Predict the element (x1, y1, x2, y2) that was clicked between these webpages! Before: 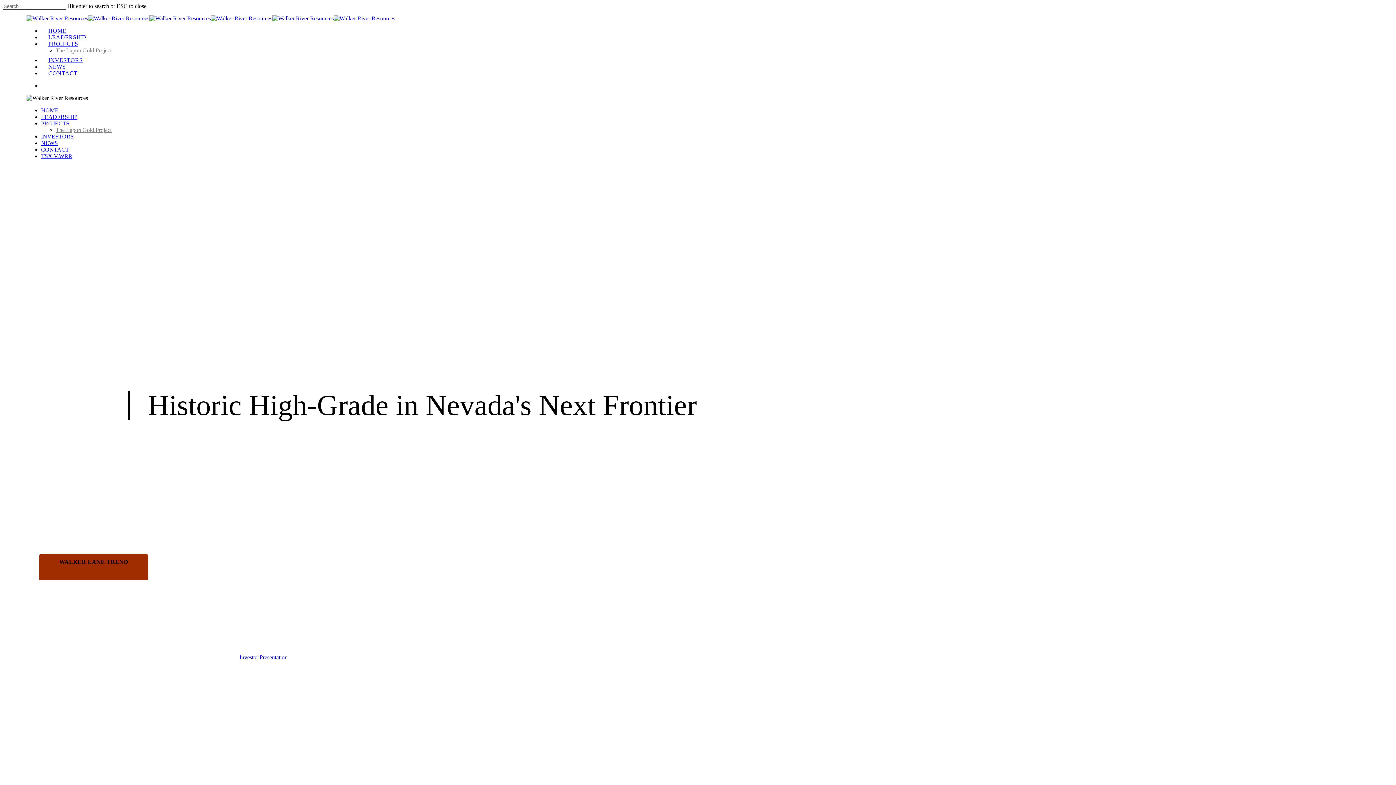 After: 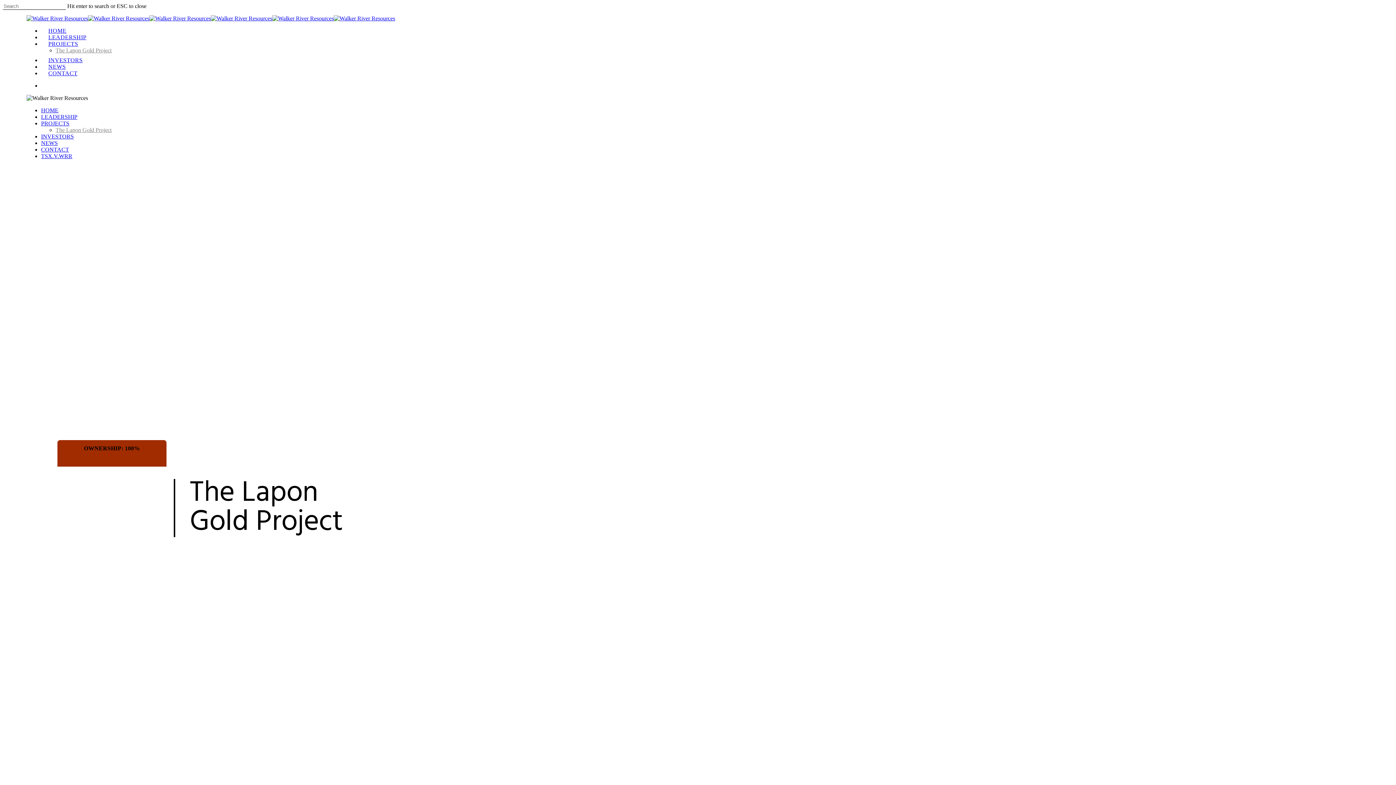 Action: label: The Lapon Gold Project bbox: (55, 47, 111, 53)